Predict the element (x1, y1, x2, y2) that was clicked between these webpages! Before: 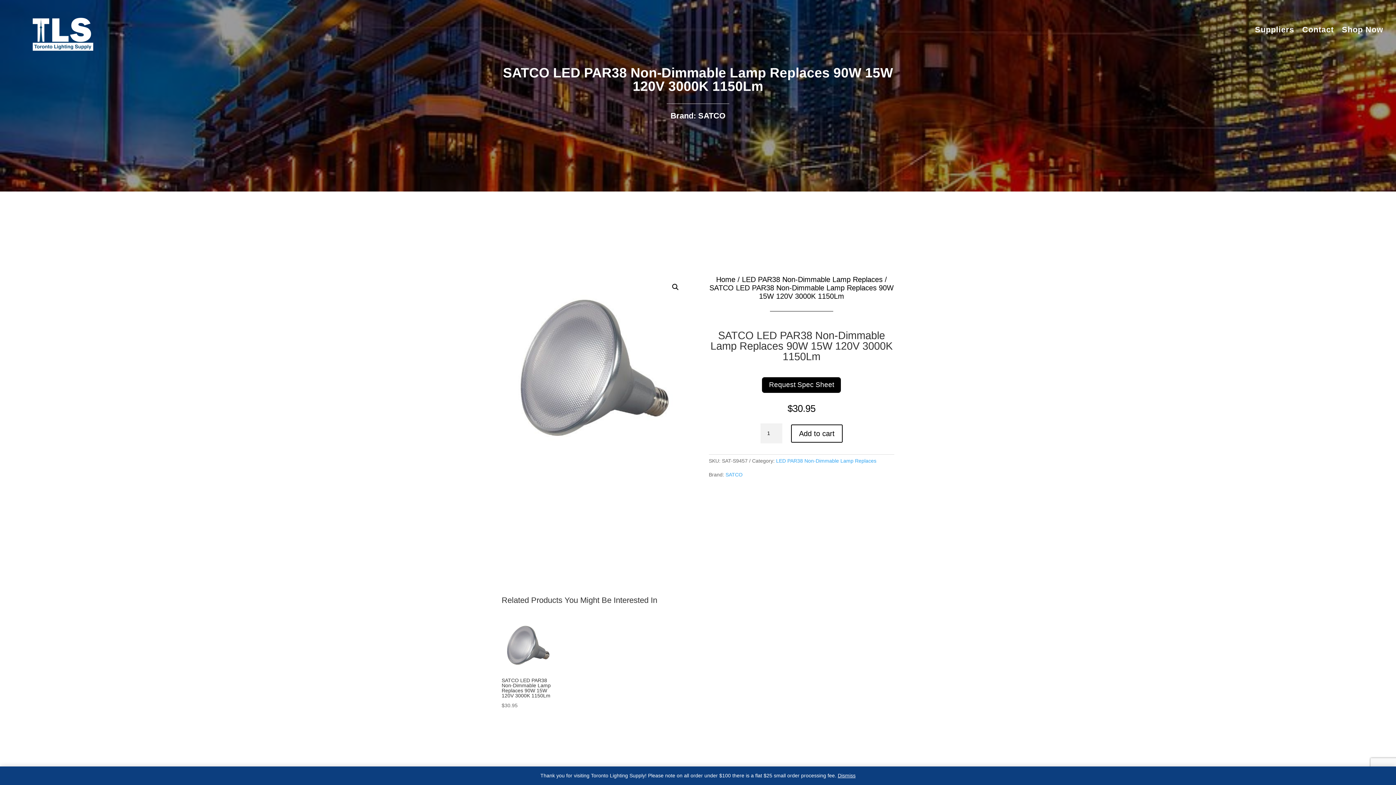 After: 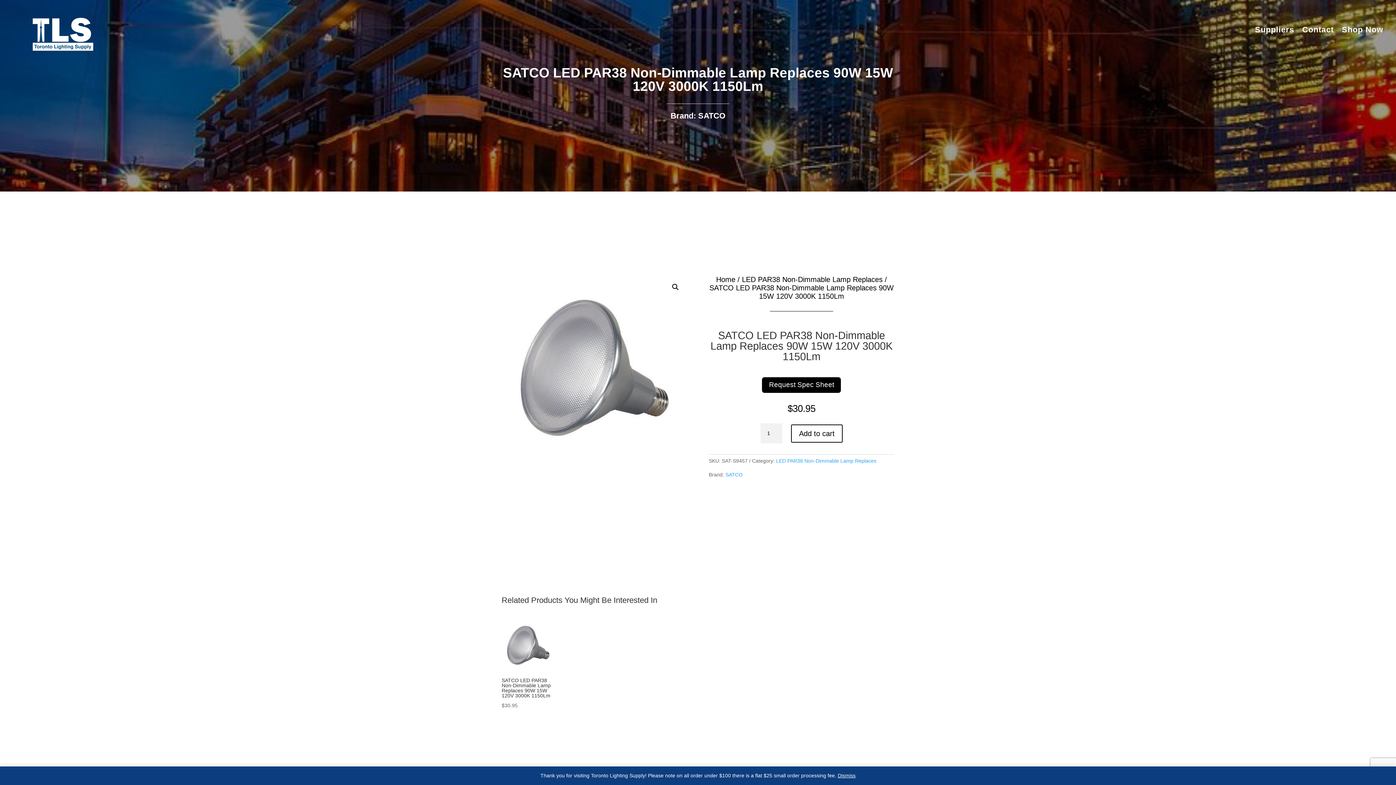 Action: label: SATCO LED PAR38 Non-Dimmable Lamp Replaces 90W 15W 120V 3000K 1150Lm
$30.95 bbox: (501, 619, 554, 710)